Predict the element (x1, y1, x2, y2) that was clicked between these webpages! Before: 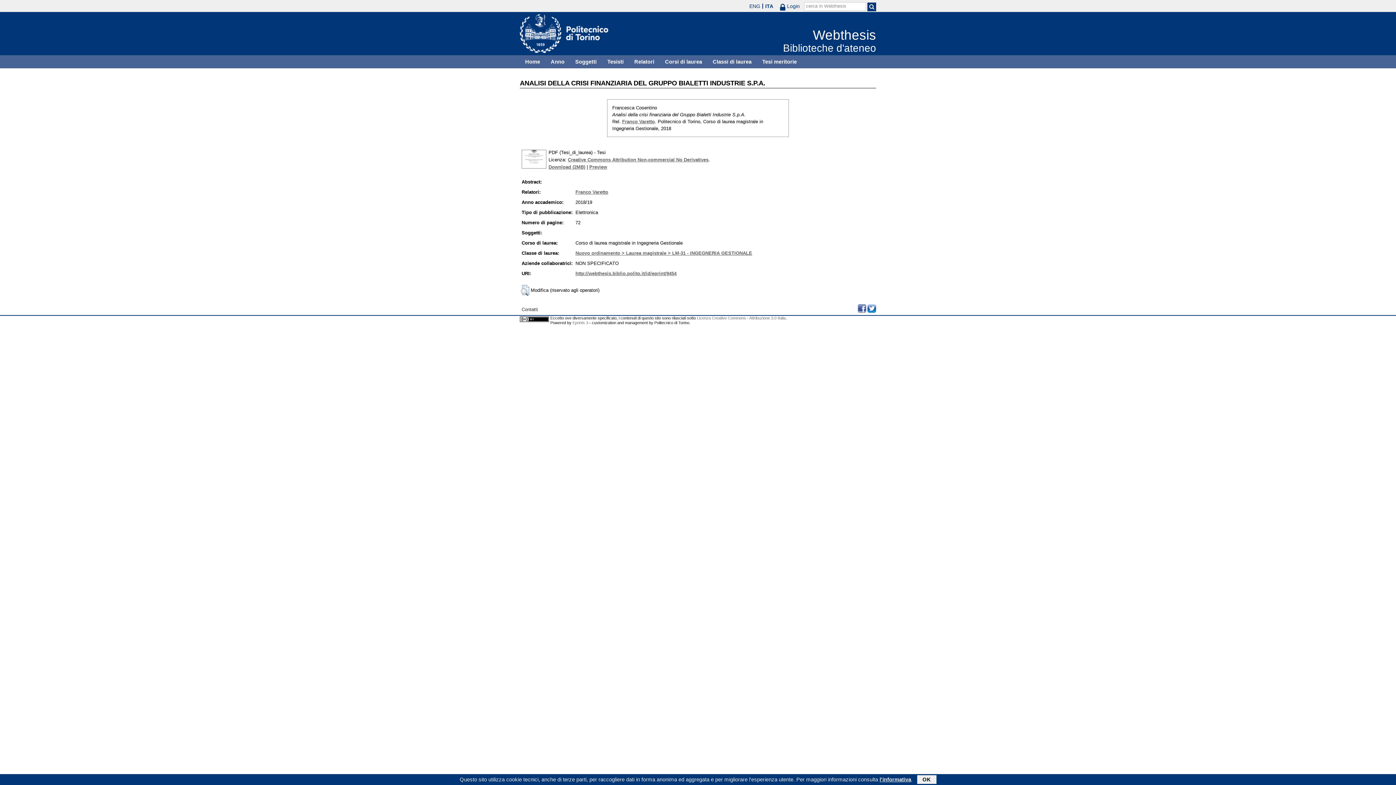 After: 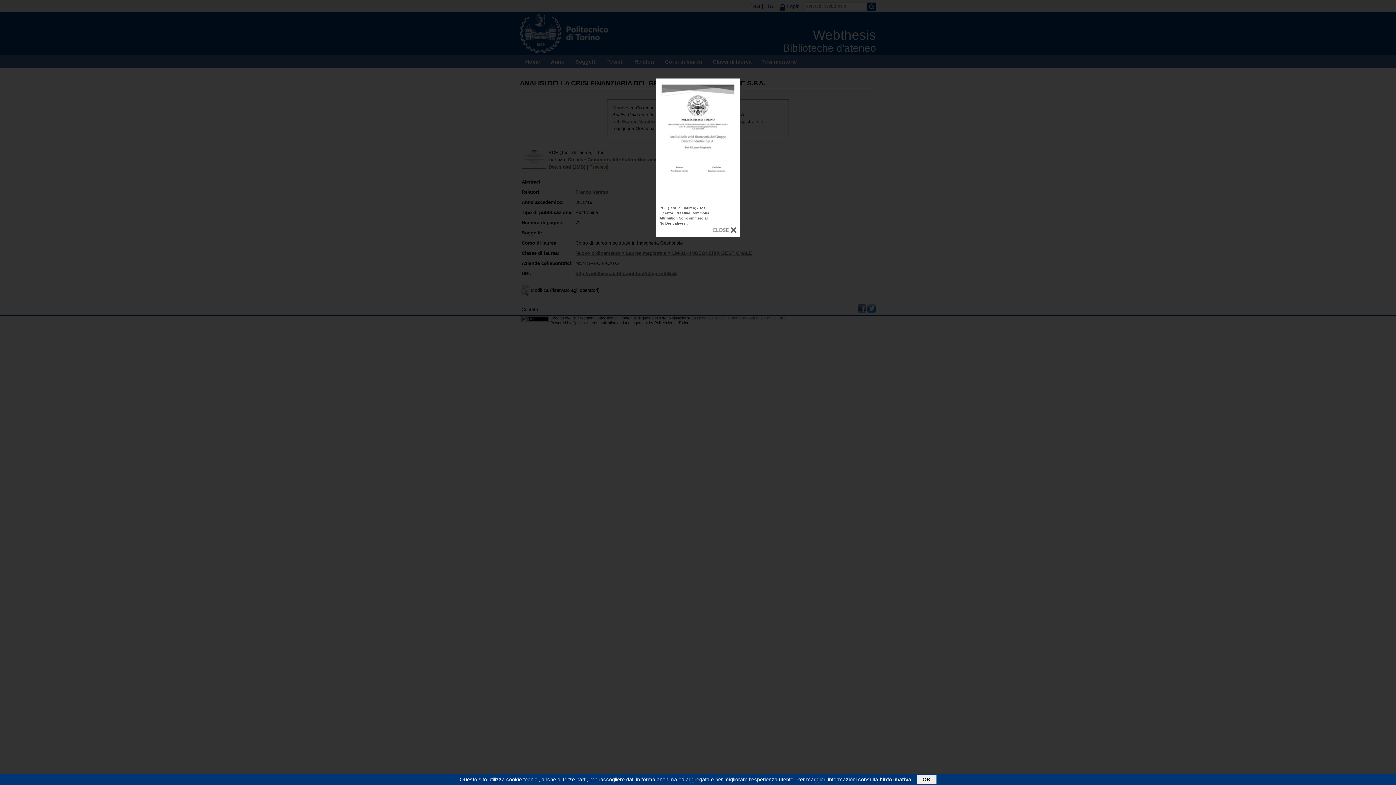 Action: label: Preview bbox: (589, 164, 607, 169)